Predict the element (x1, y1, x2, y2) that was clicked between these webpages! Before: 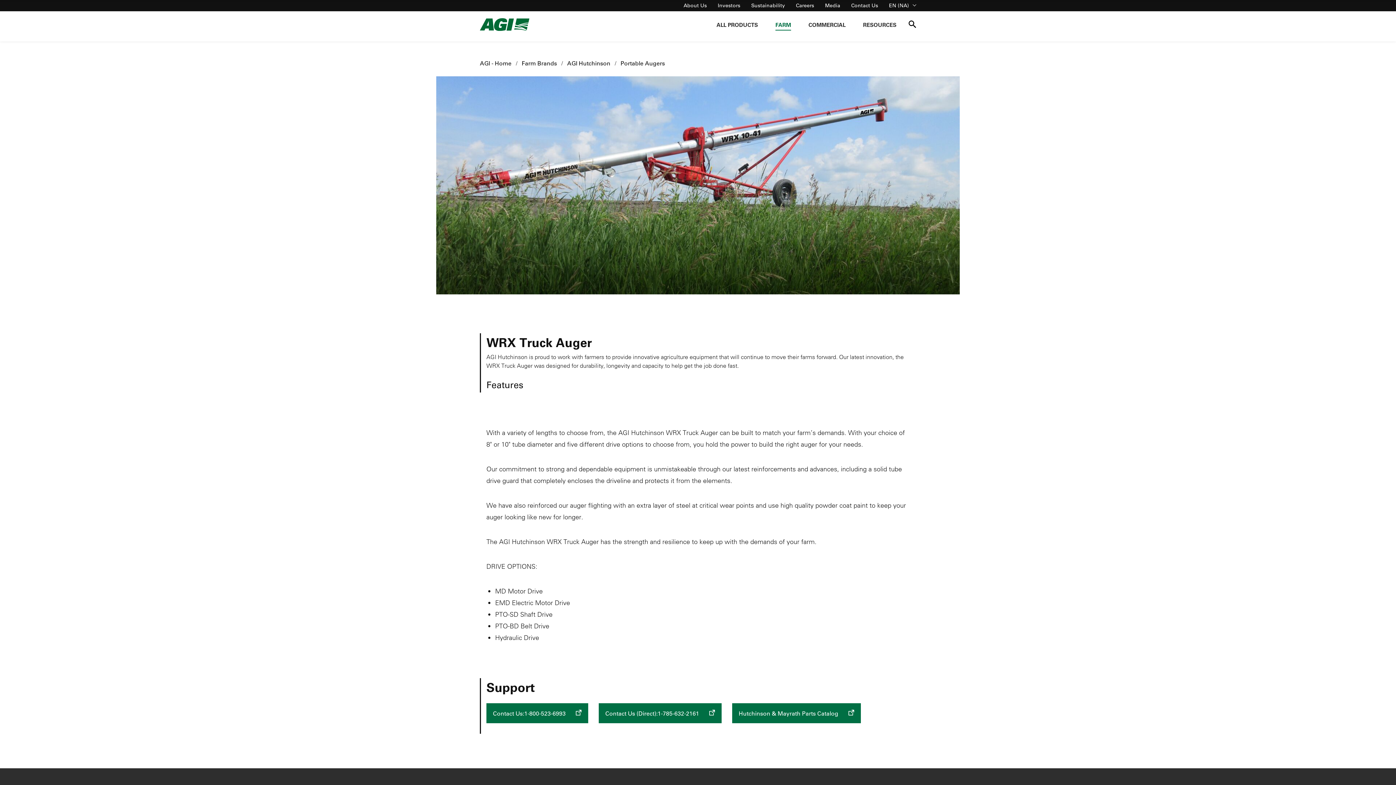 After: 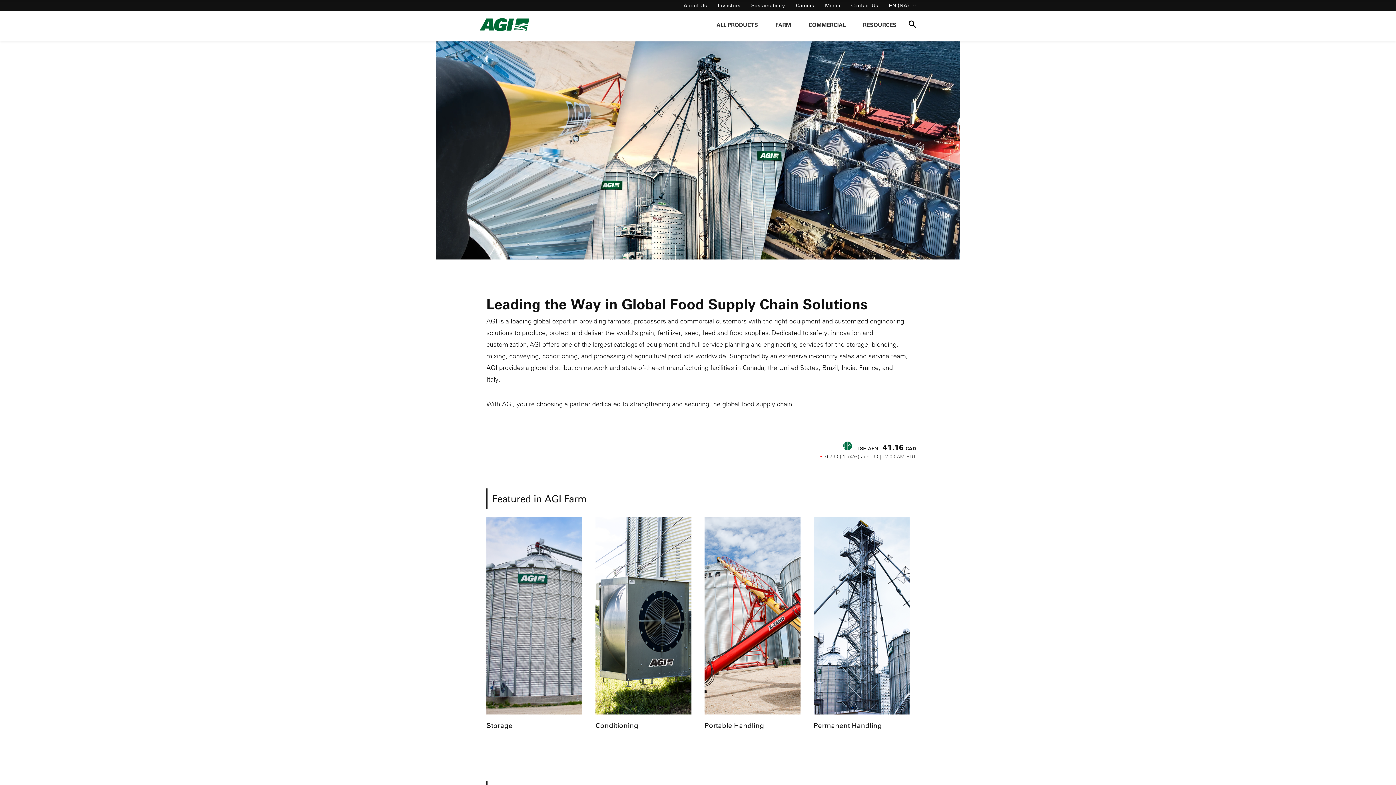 Action: label: AGI - Home bbox: (480, 58, 516, 67)